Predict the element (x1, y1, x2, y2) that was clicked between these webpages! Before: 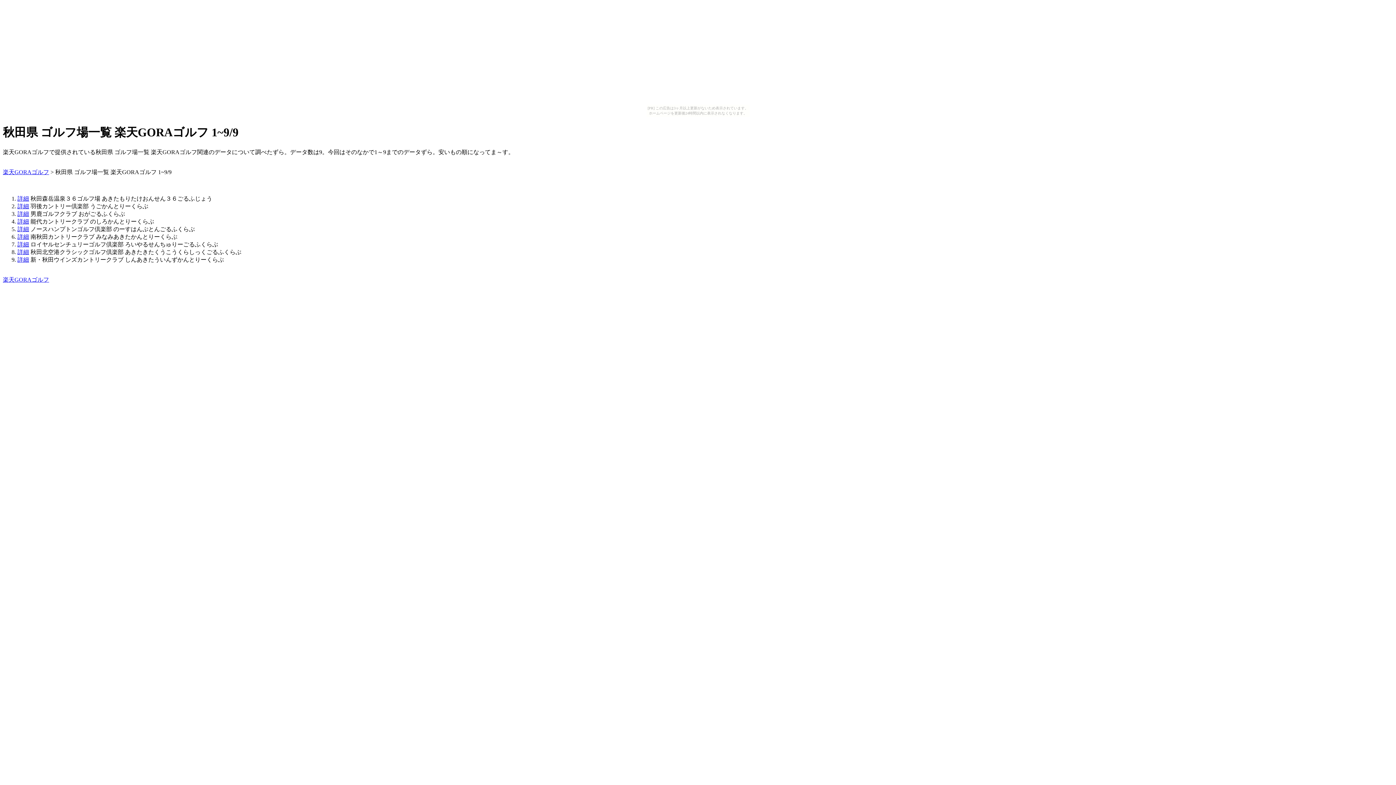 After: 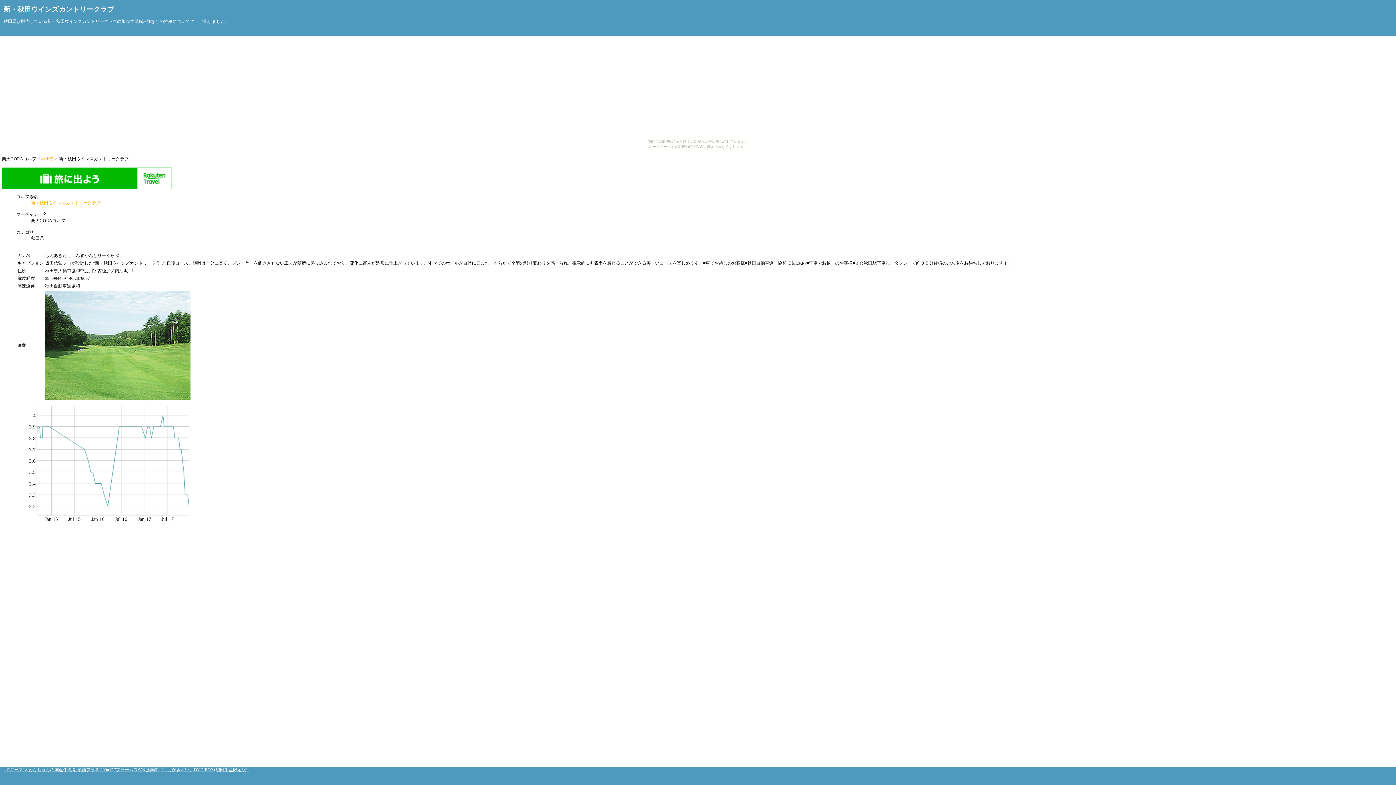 Action: bbox: (17, 256, 29, 262) label: 詳細